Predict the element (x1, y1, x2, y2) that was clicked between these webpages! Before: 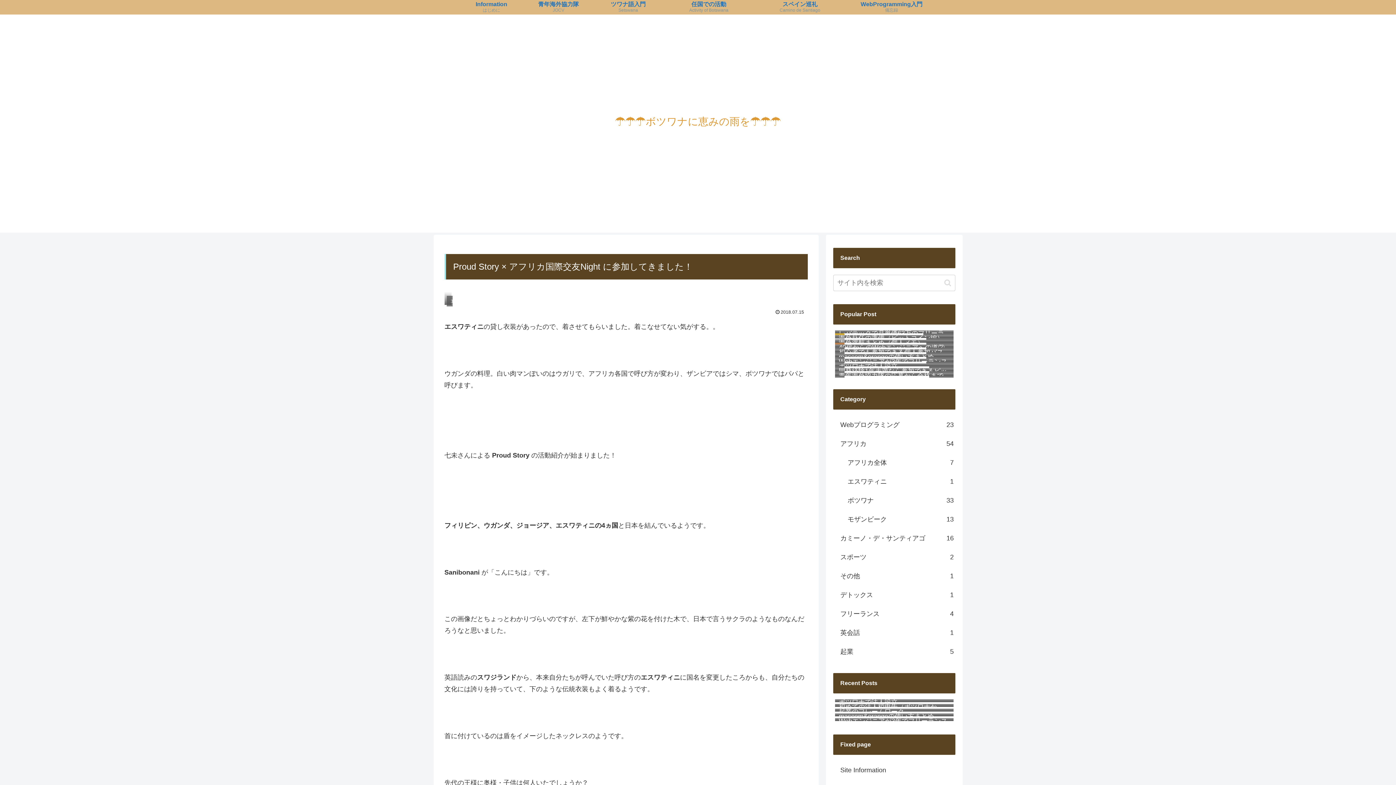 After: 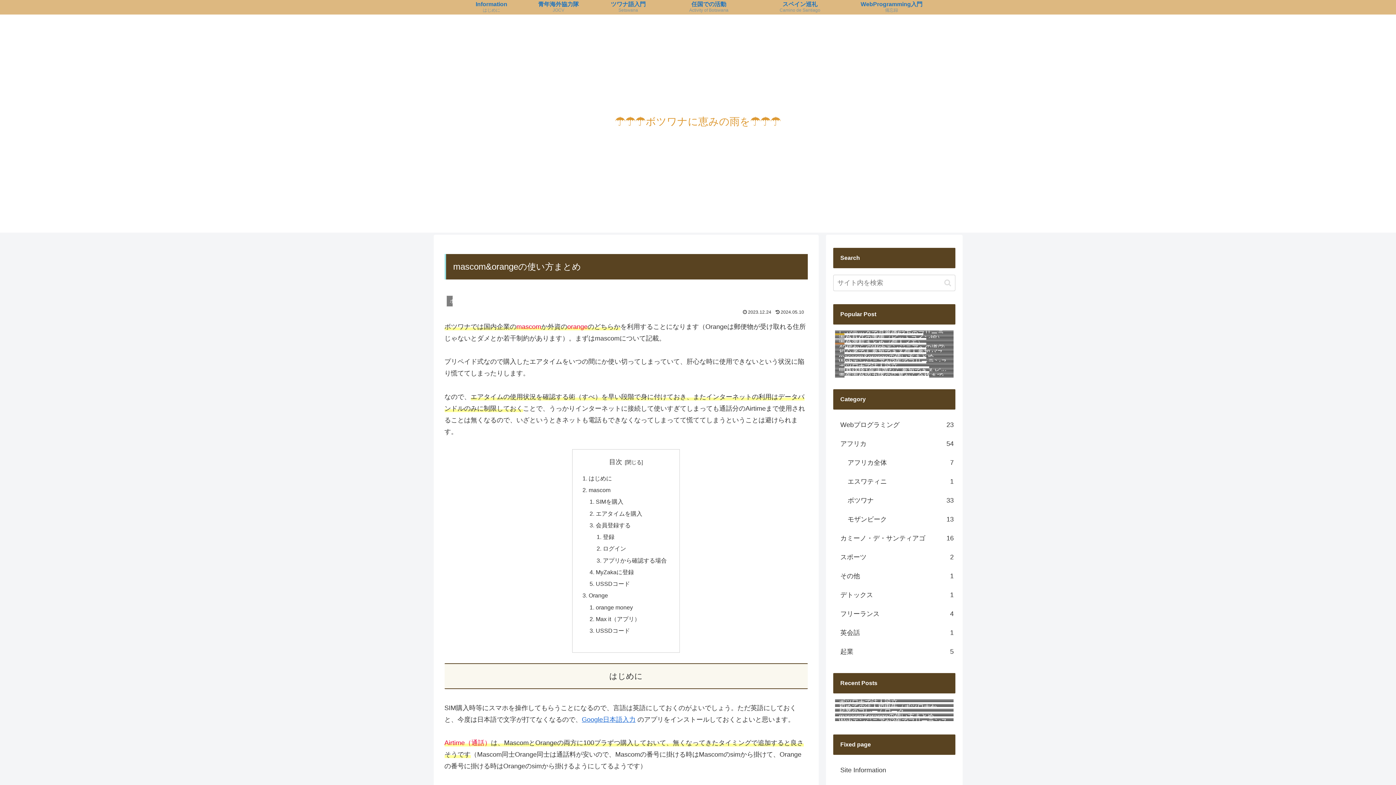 Action: bbox: (833, 713, 955, 718) label: mascom&orangeの使い方まとめ